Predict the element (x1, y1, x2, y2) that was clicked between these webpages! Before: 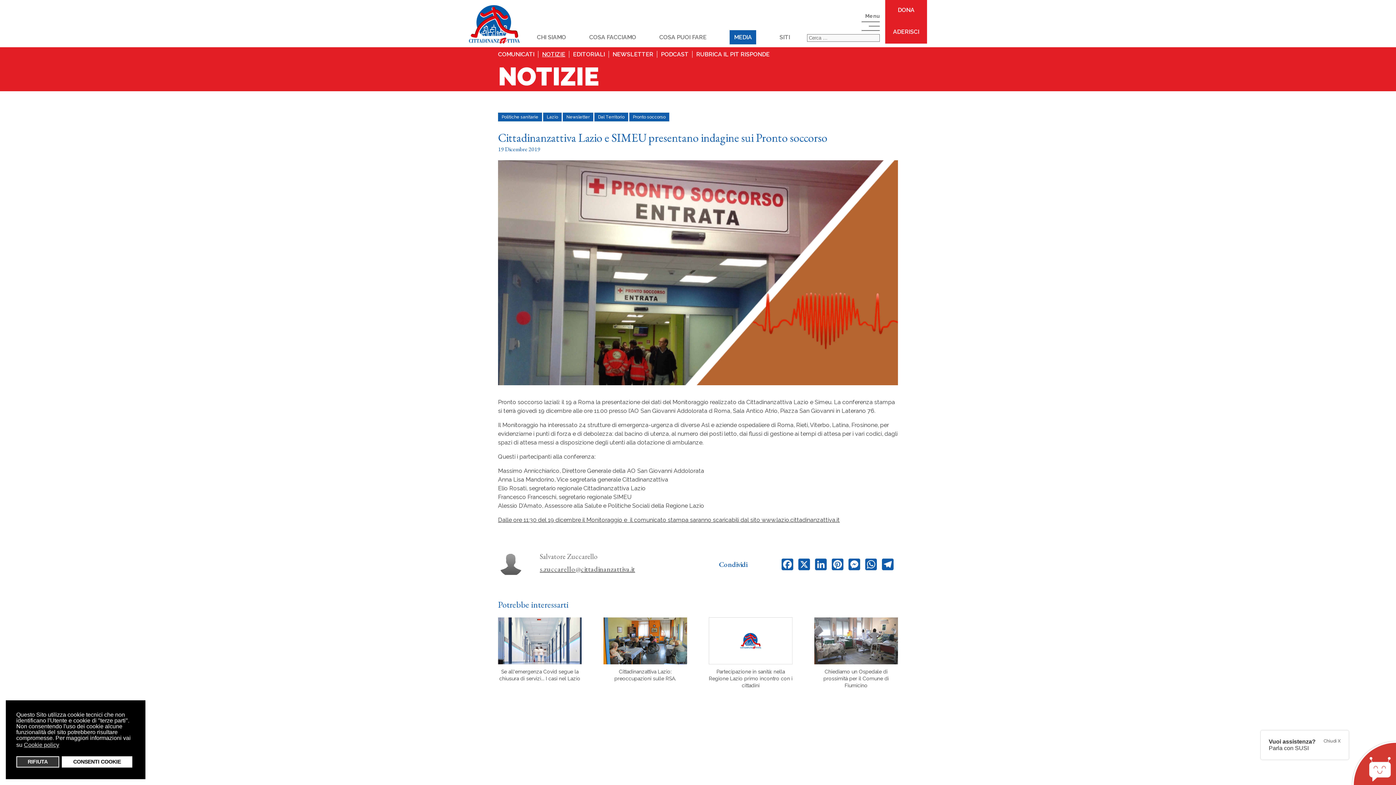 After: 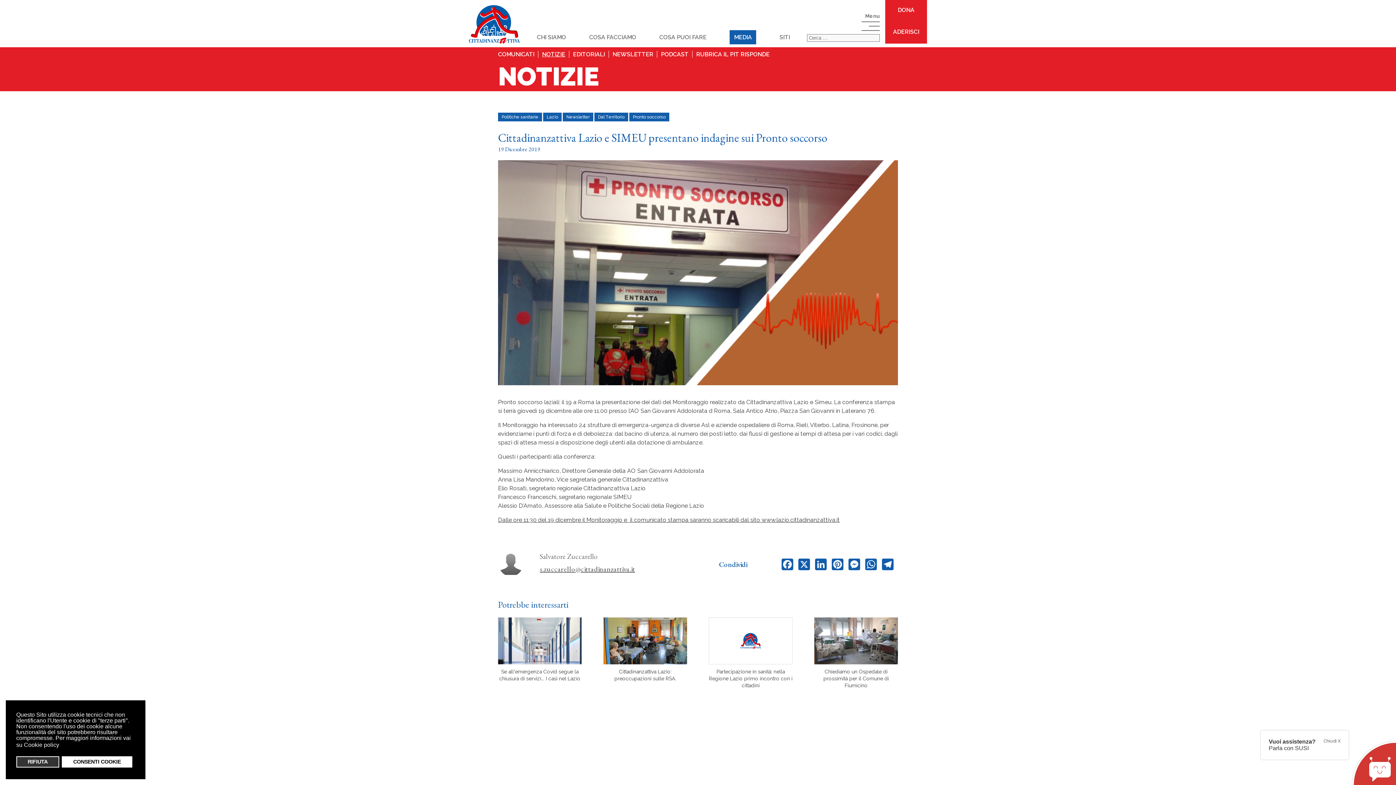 Action: label: Cookie policy bbox: (23, 741, 60, 749)